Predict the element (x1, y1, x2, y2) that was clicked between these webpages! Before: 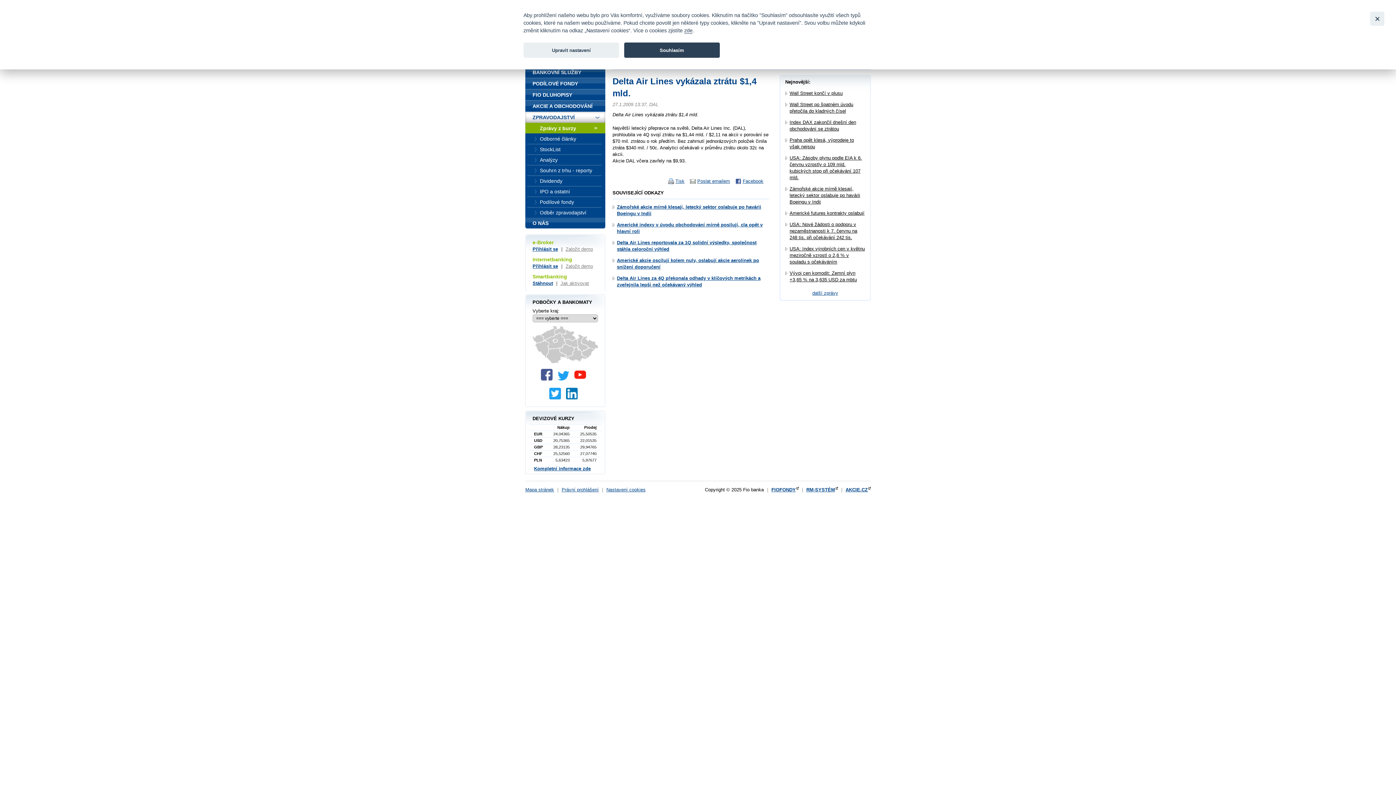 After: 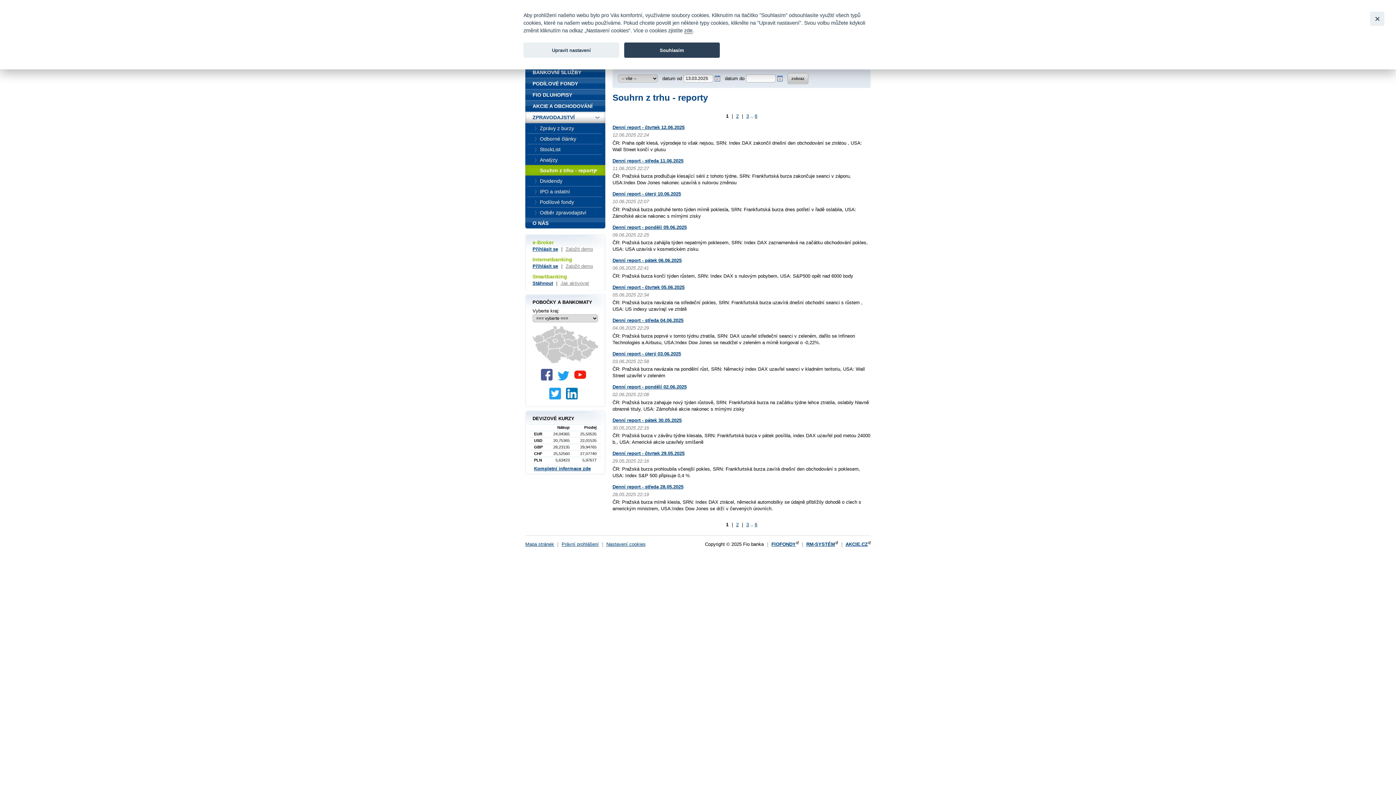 Action: label: Souhrn z trhu - reporty bbox: (525, 165, 605, 176)